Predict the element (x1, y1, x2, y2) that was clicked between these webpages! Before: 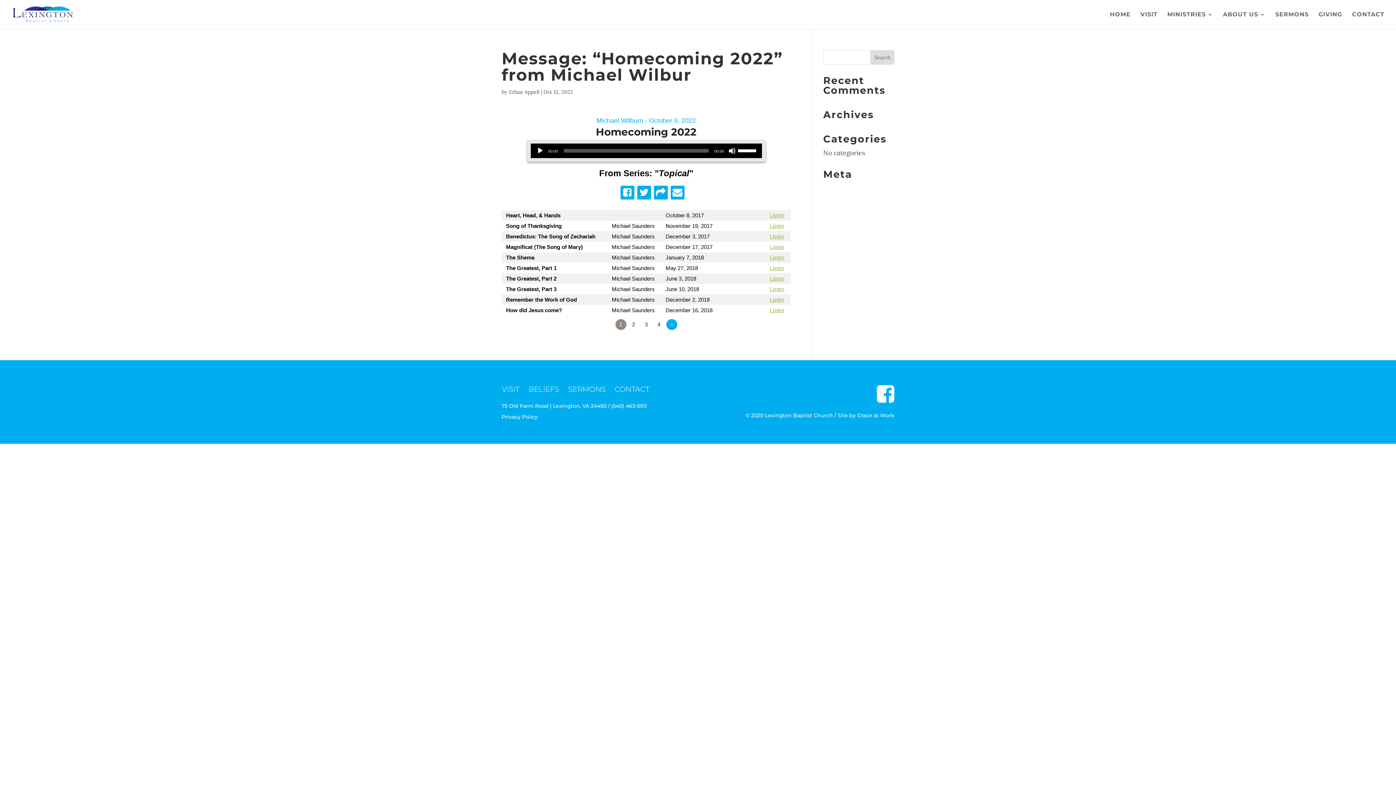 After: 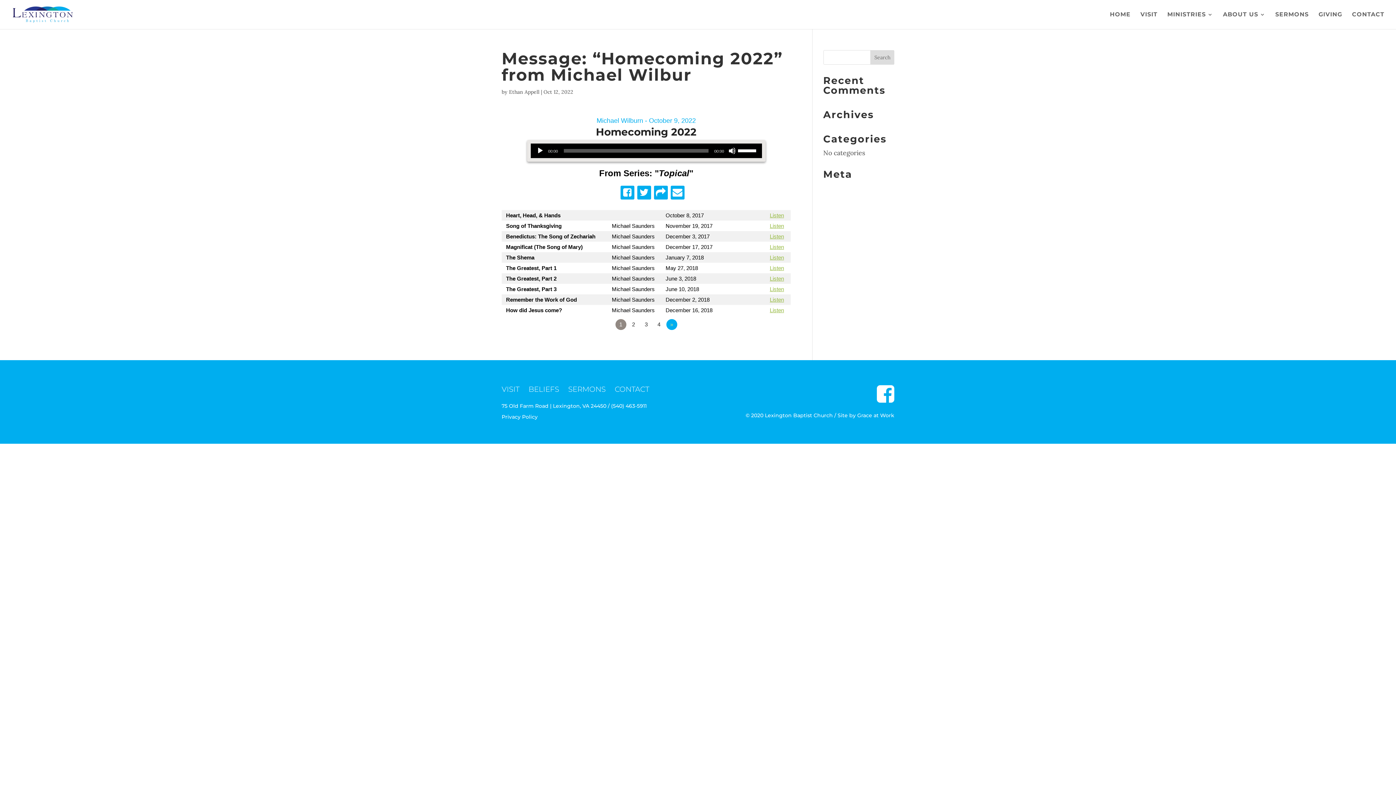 Action: bbox: (857, 412, 894, 418) label: Grace at Work